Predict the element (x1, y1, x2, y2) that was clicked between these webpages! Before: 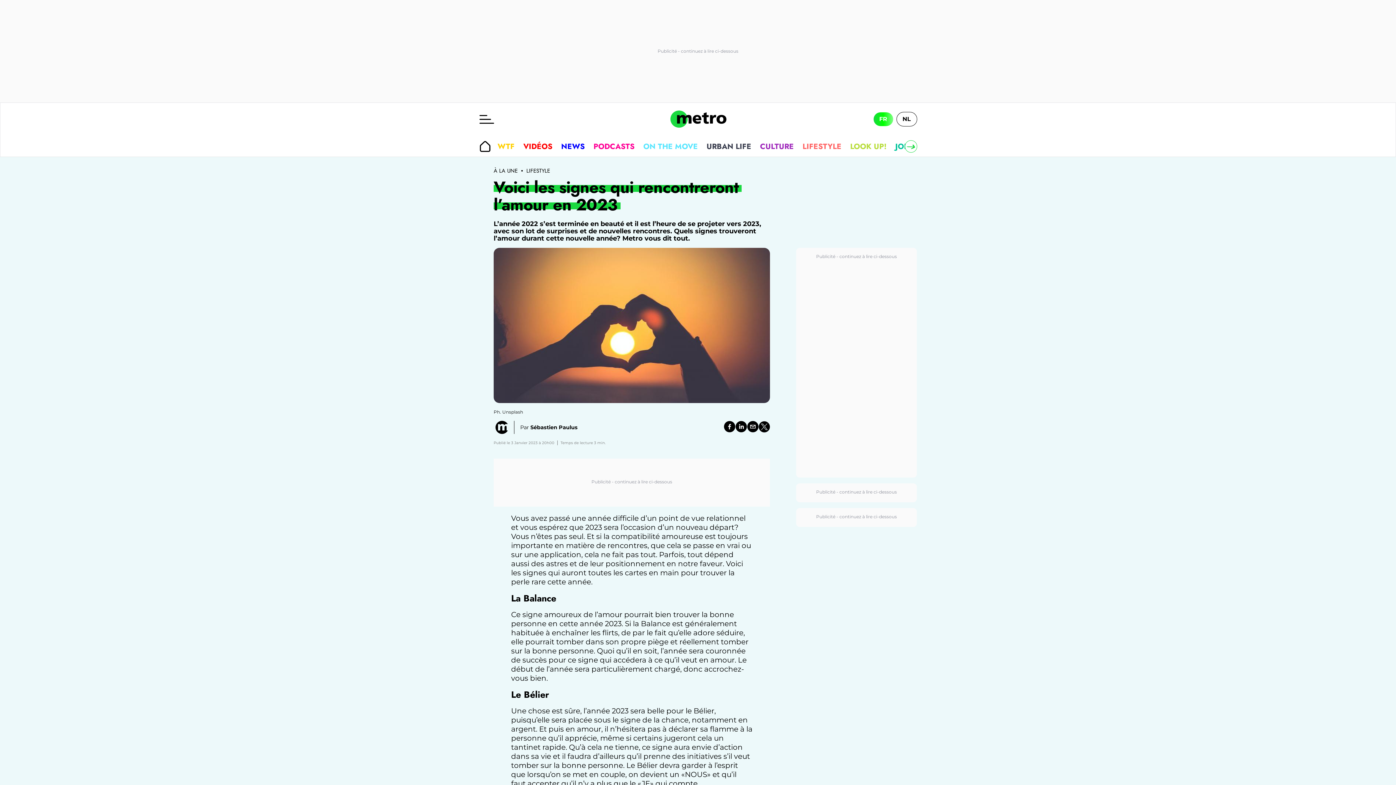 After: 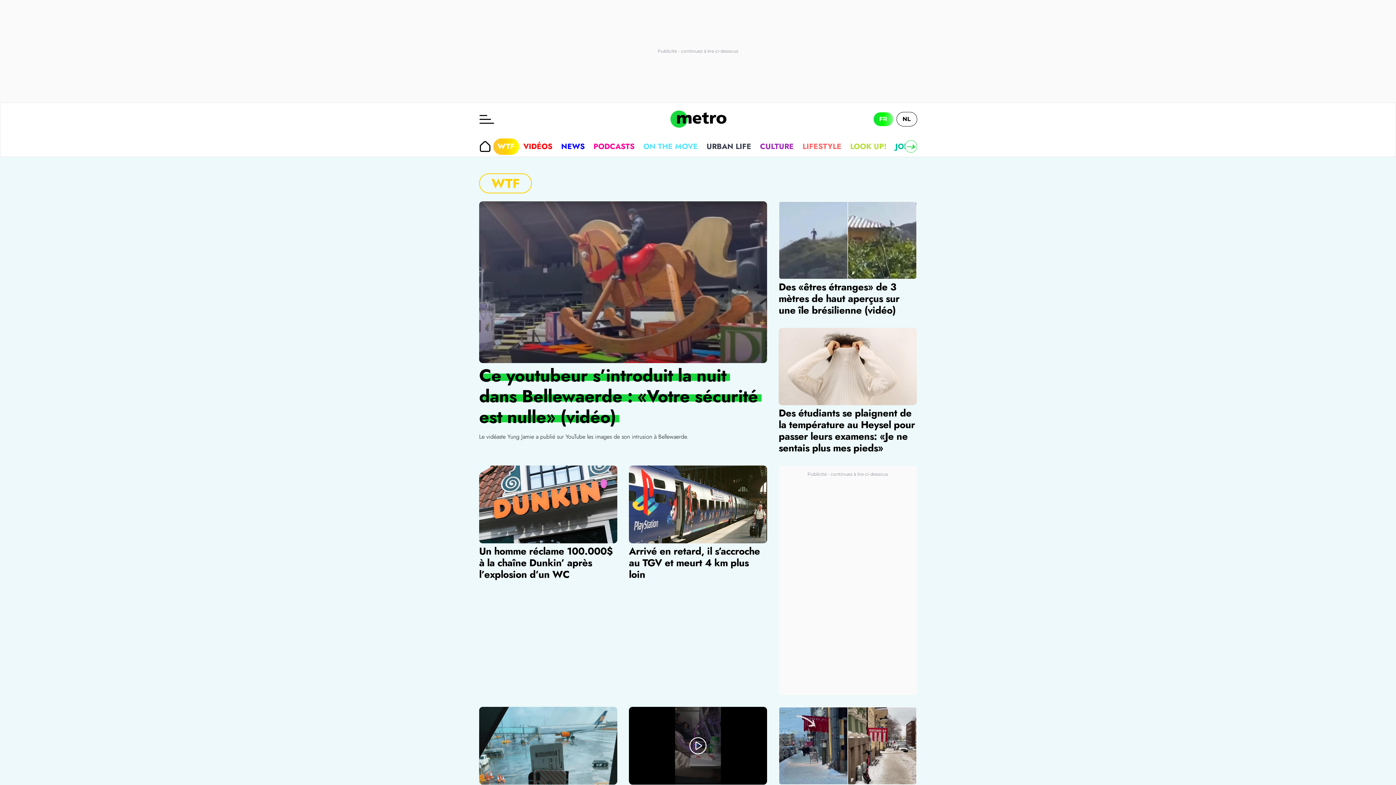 Action: bbox: (493, 138, 519, 154) label: WTF